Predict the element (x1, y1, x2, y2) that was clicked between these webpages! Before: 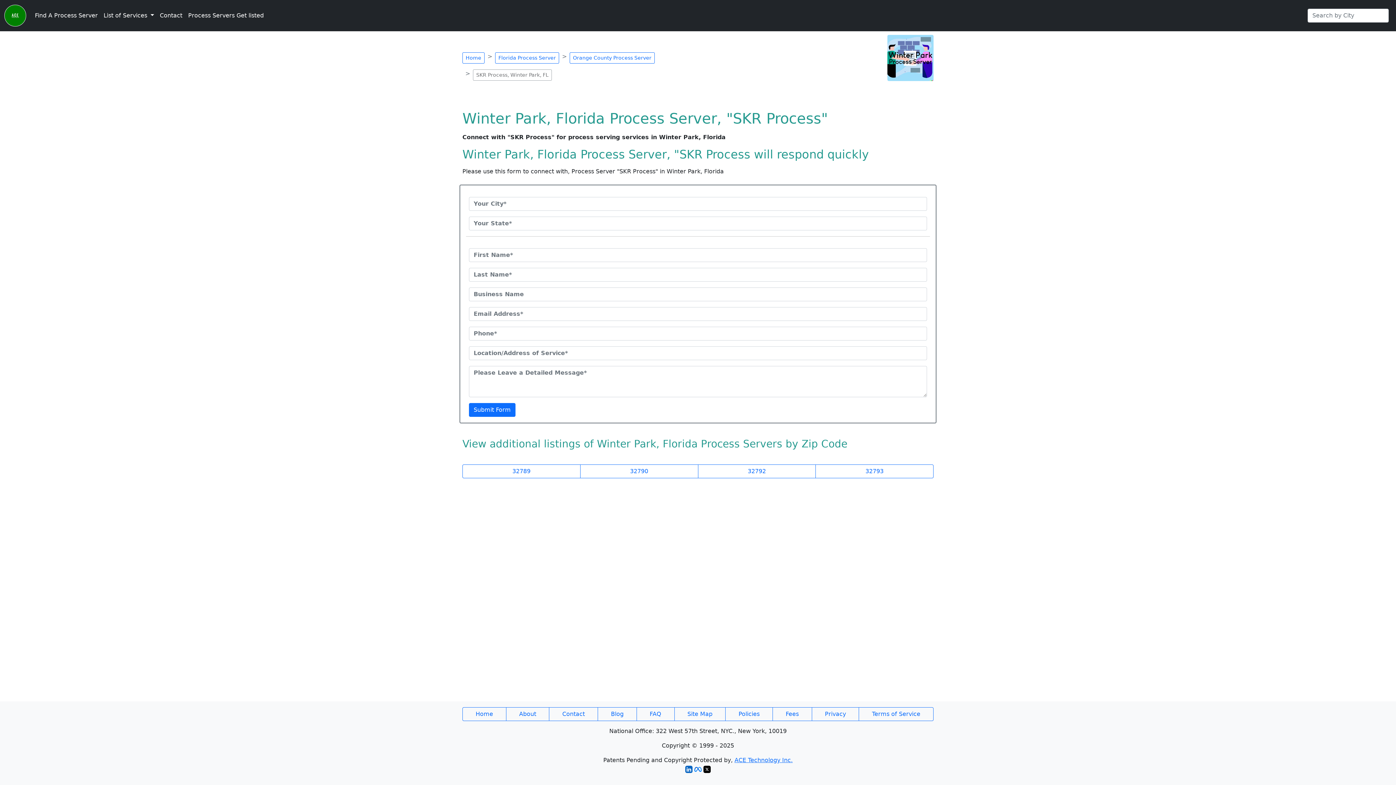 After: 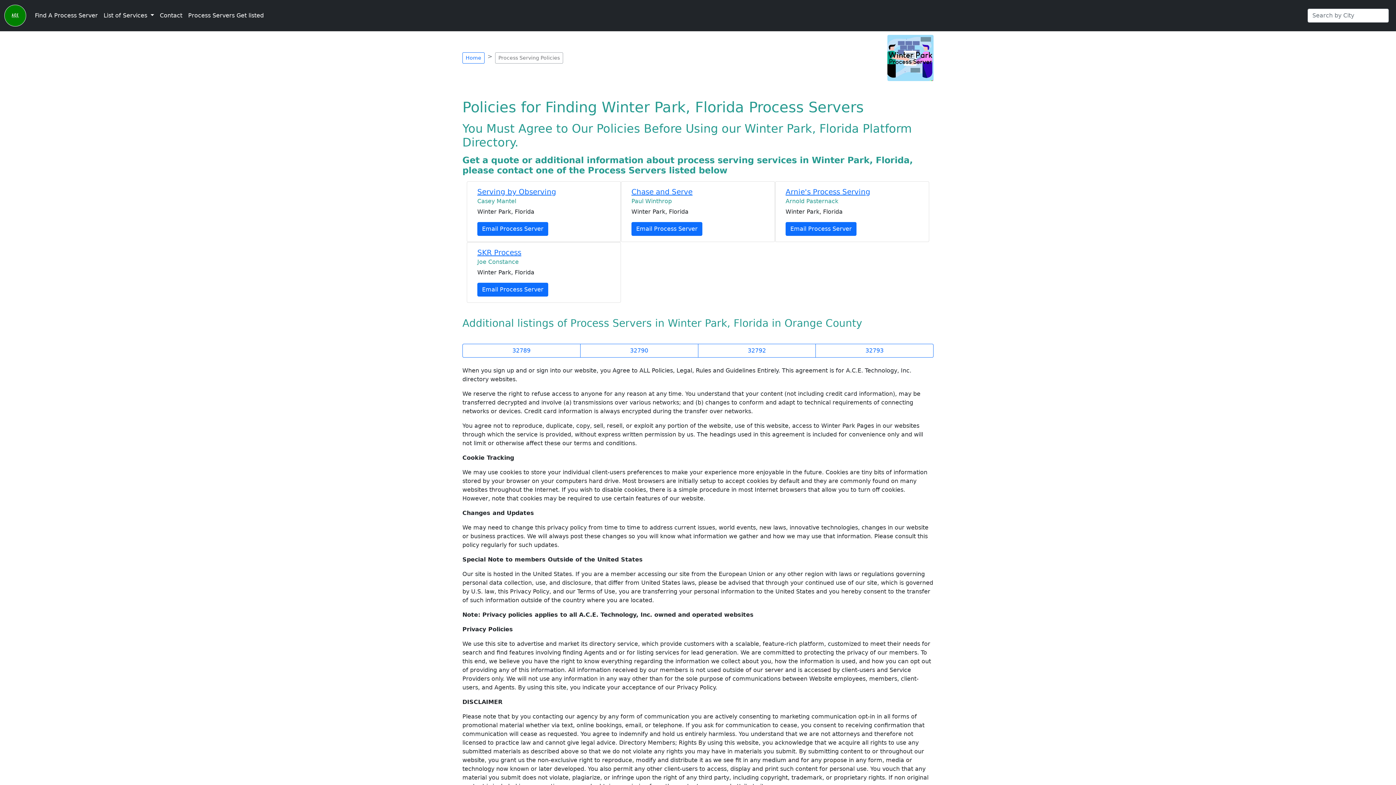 Action: bbox: (725, 707, 773, 721) label: Policies